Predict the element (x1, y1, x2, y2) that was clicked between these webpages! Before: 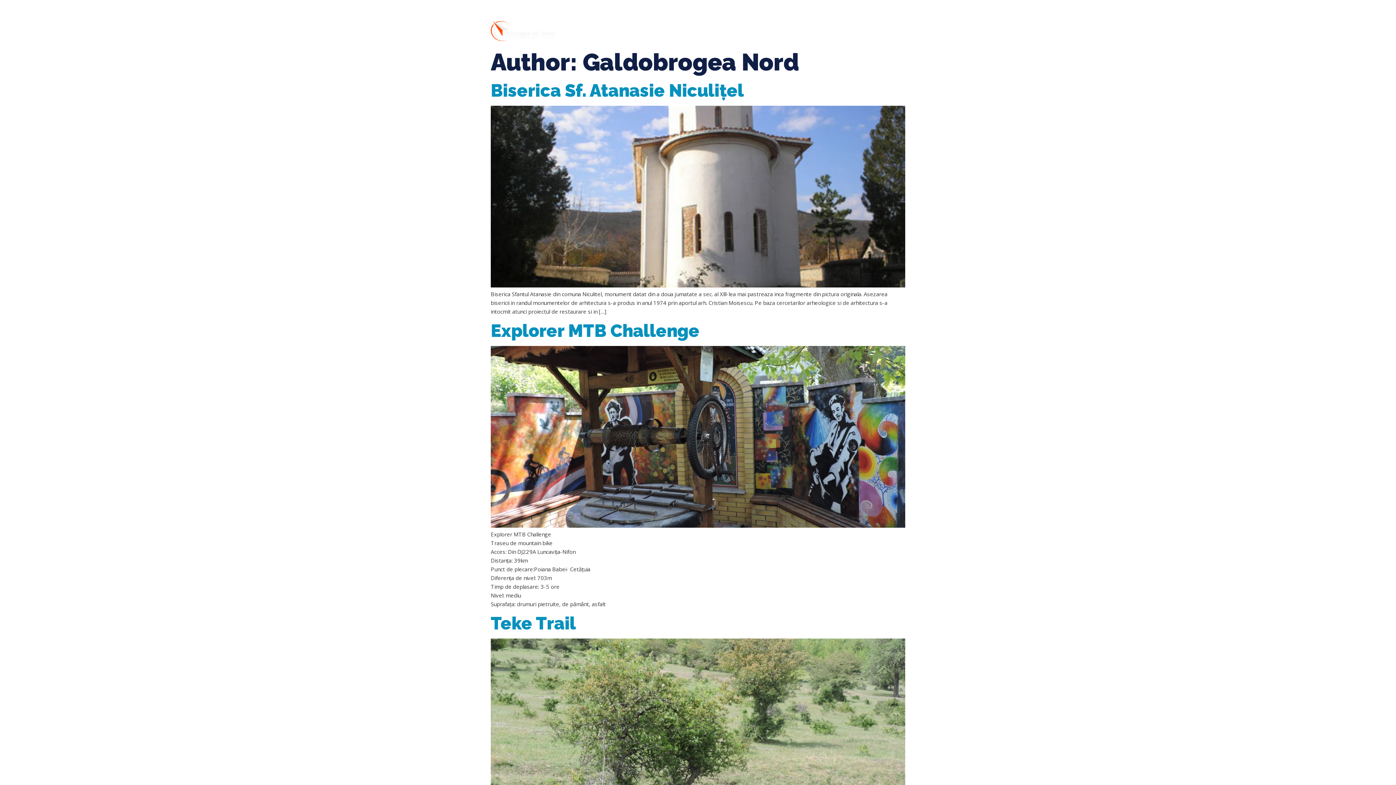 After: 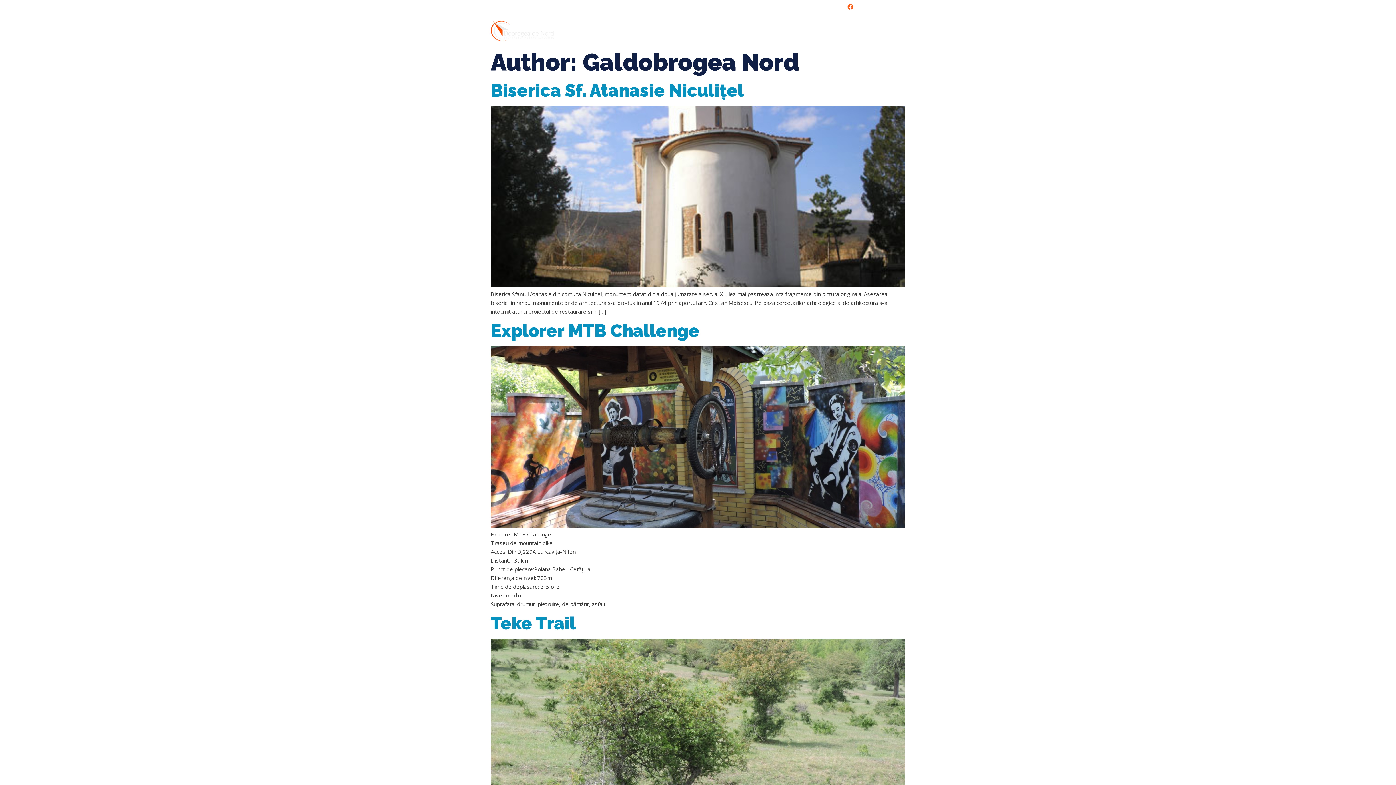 Action: bbox: (847, 4, 853, 9) label: Facebook